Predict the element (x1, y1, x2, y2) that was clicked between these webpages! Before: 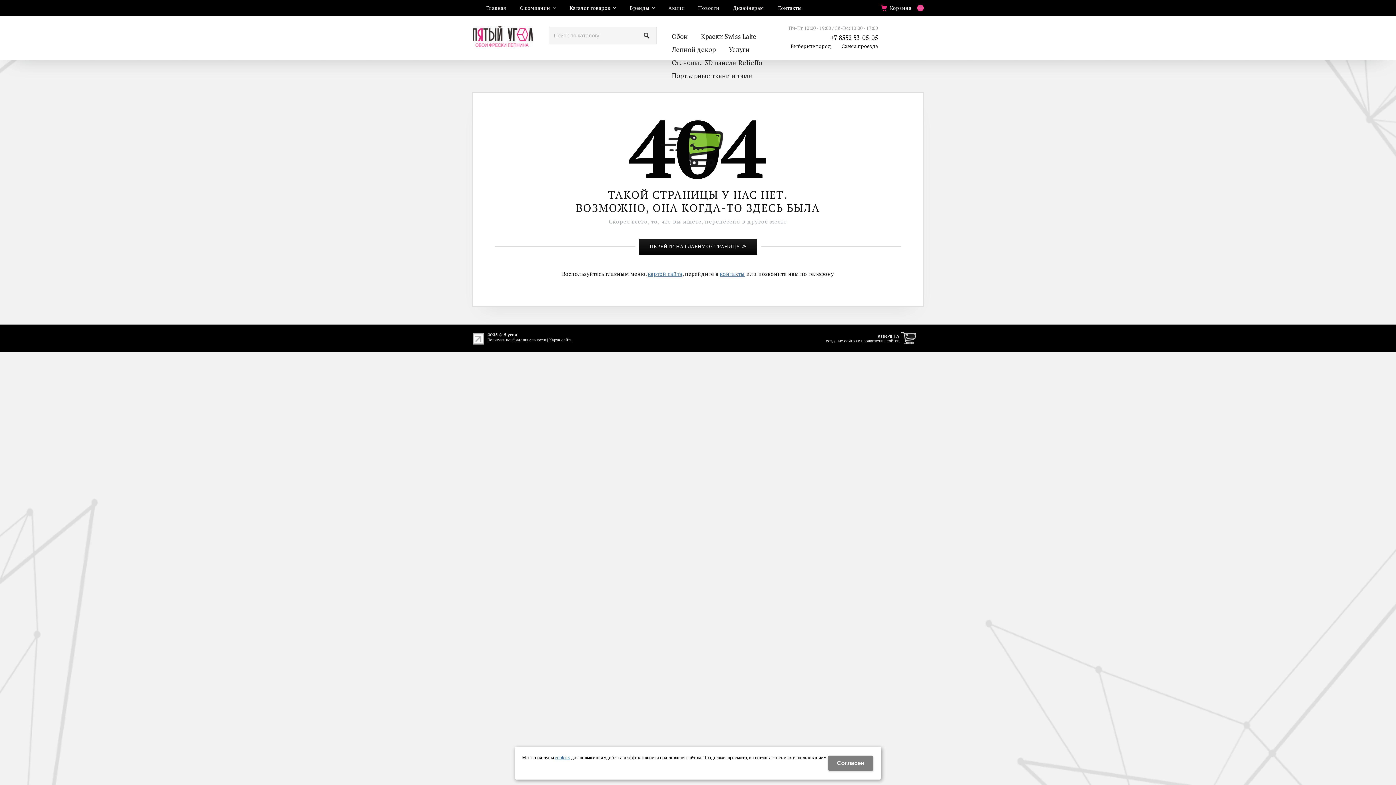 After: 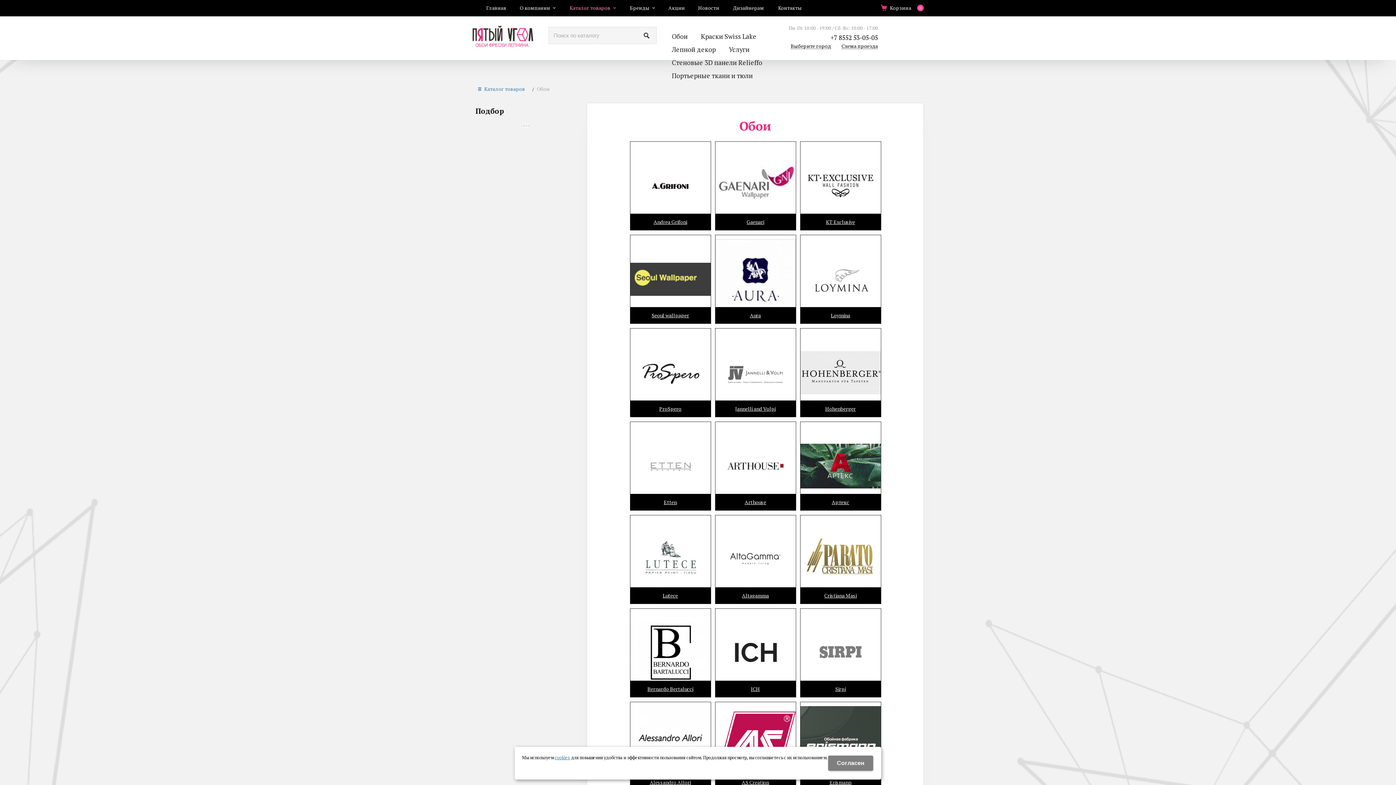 Action: bbox: (672, 32, 688, 40) label: Обои